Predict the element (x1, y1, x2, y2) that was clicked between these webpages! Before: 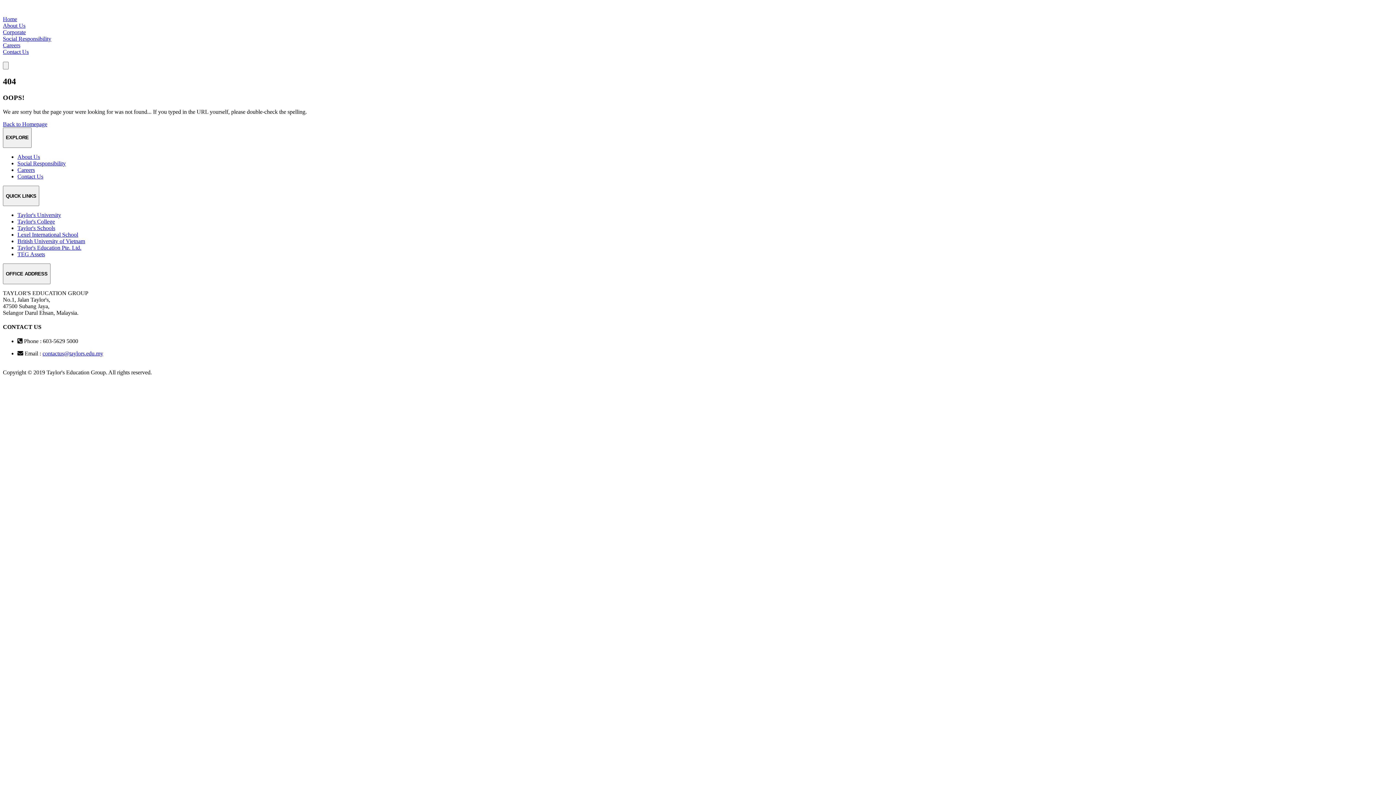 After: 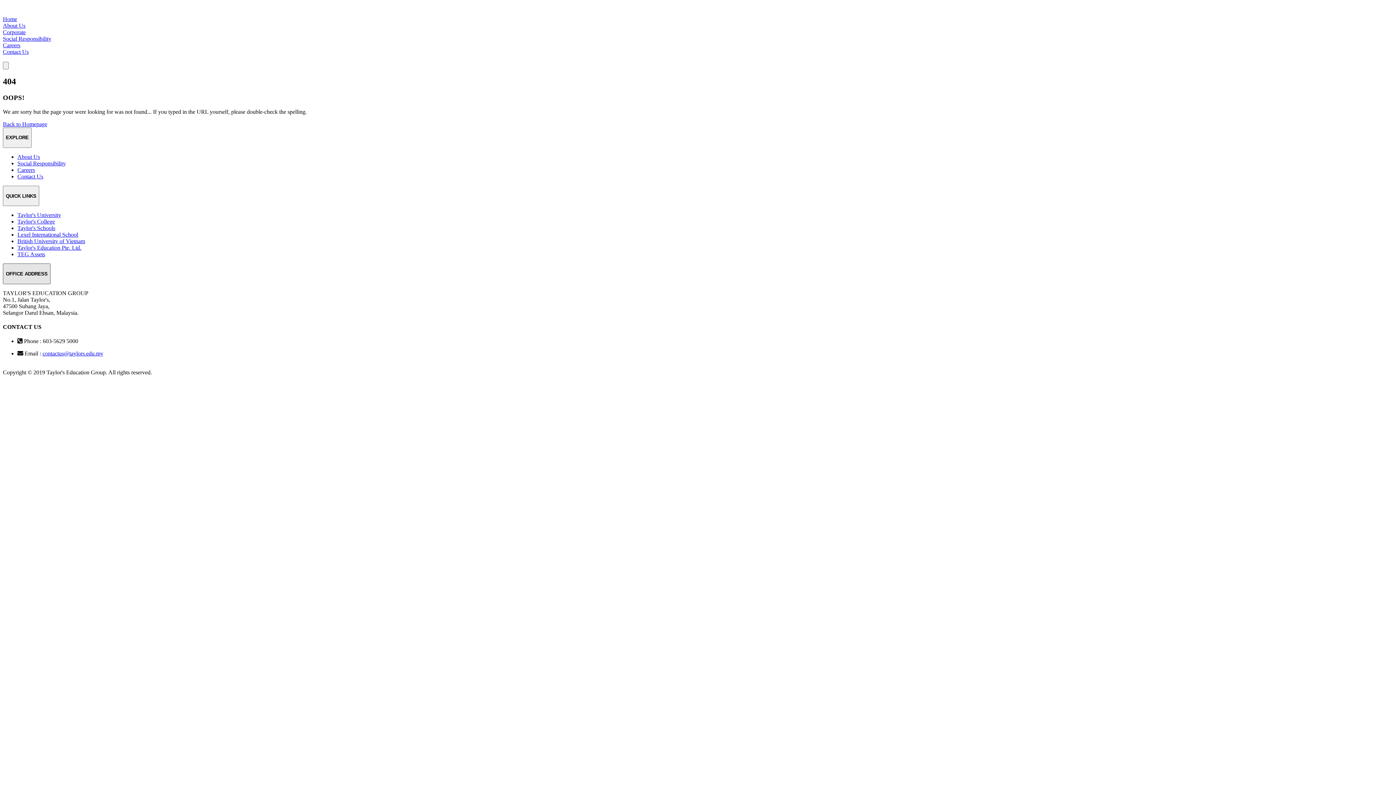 Action: bbox: (2, 263, 50, 284) label: OFFICE ADDRESS